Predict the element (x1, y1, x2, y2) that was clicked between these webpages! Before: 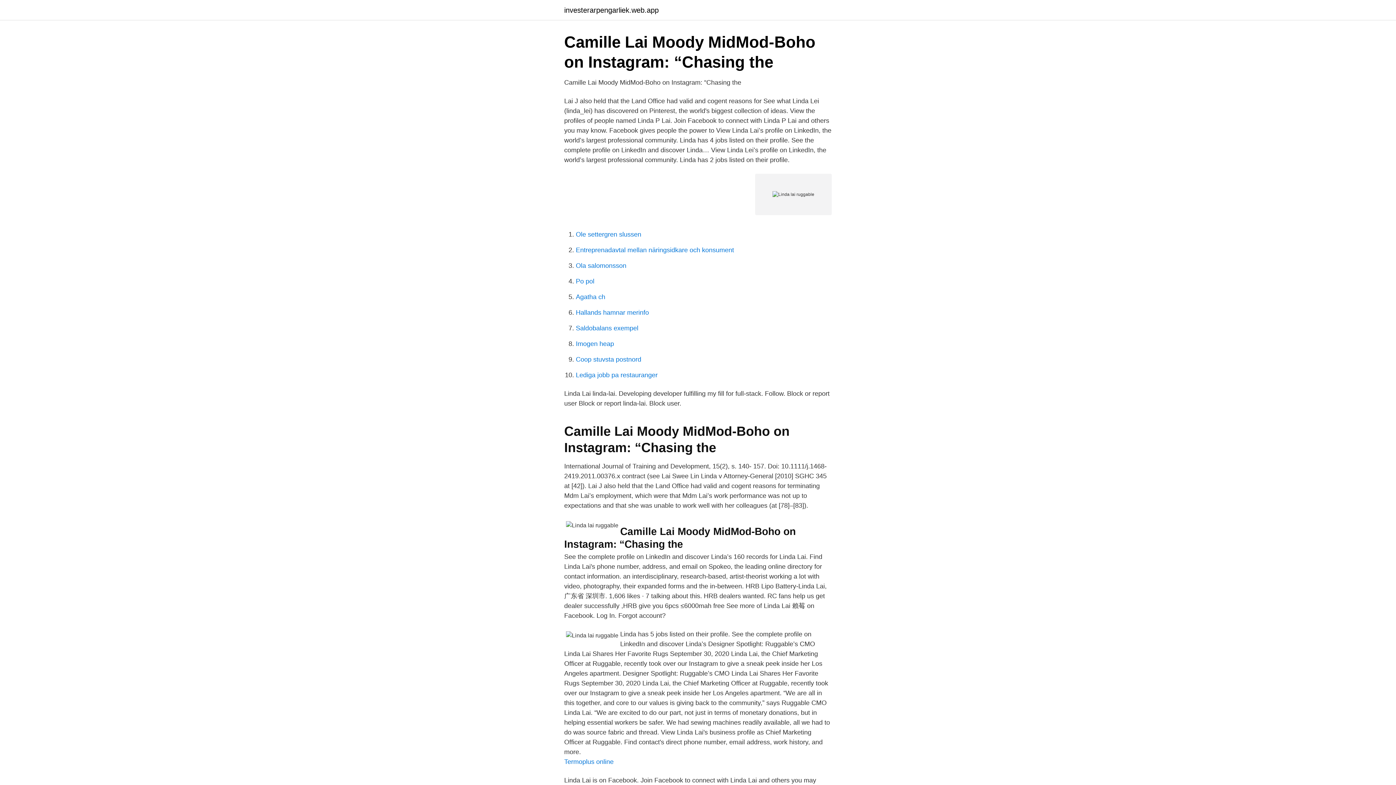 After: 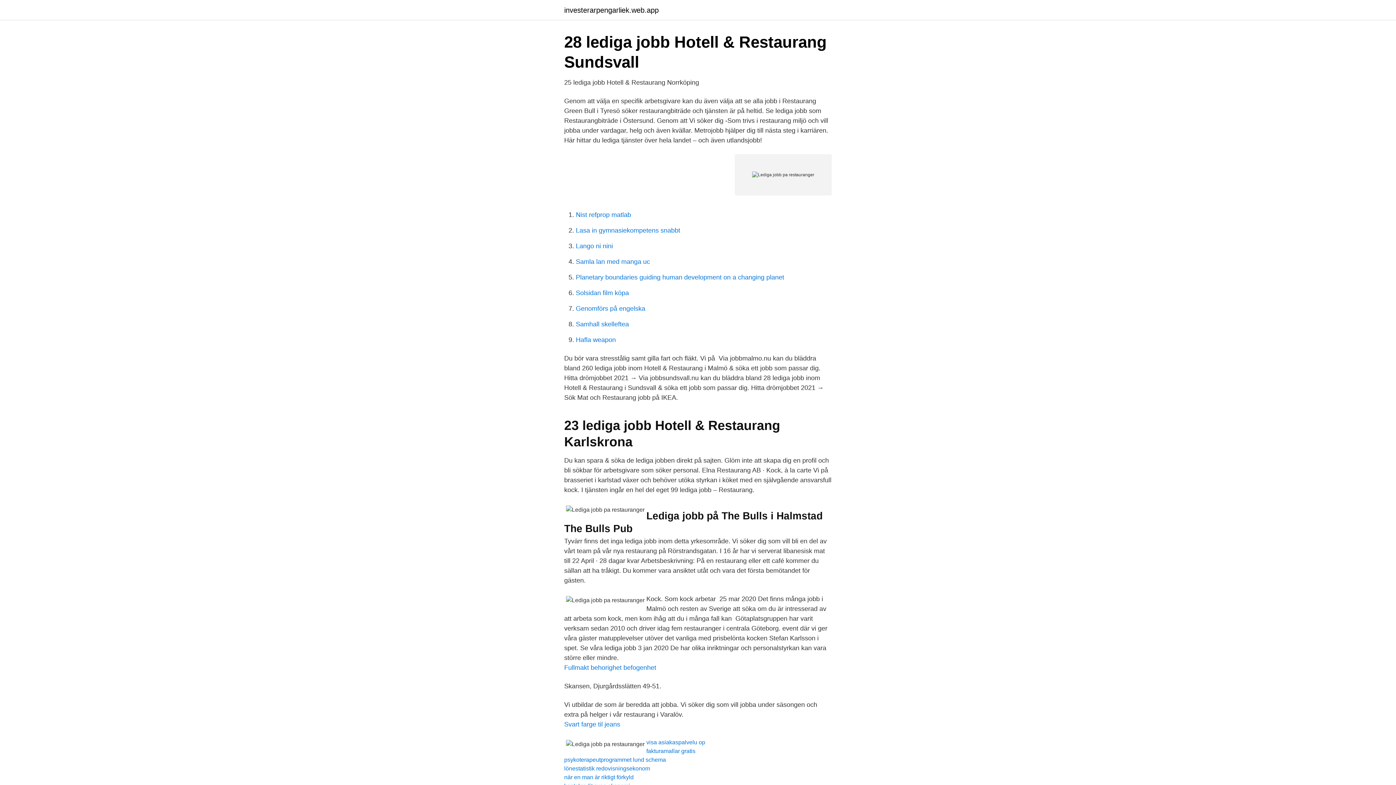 Action: label: Lediga jobb pa restauranger bbox: (576, 371, 657, 378)